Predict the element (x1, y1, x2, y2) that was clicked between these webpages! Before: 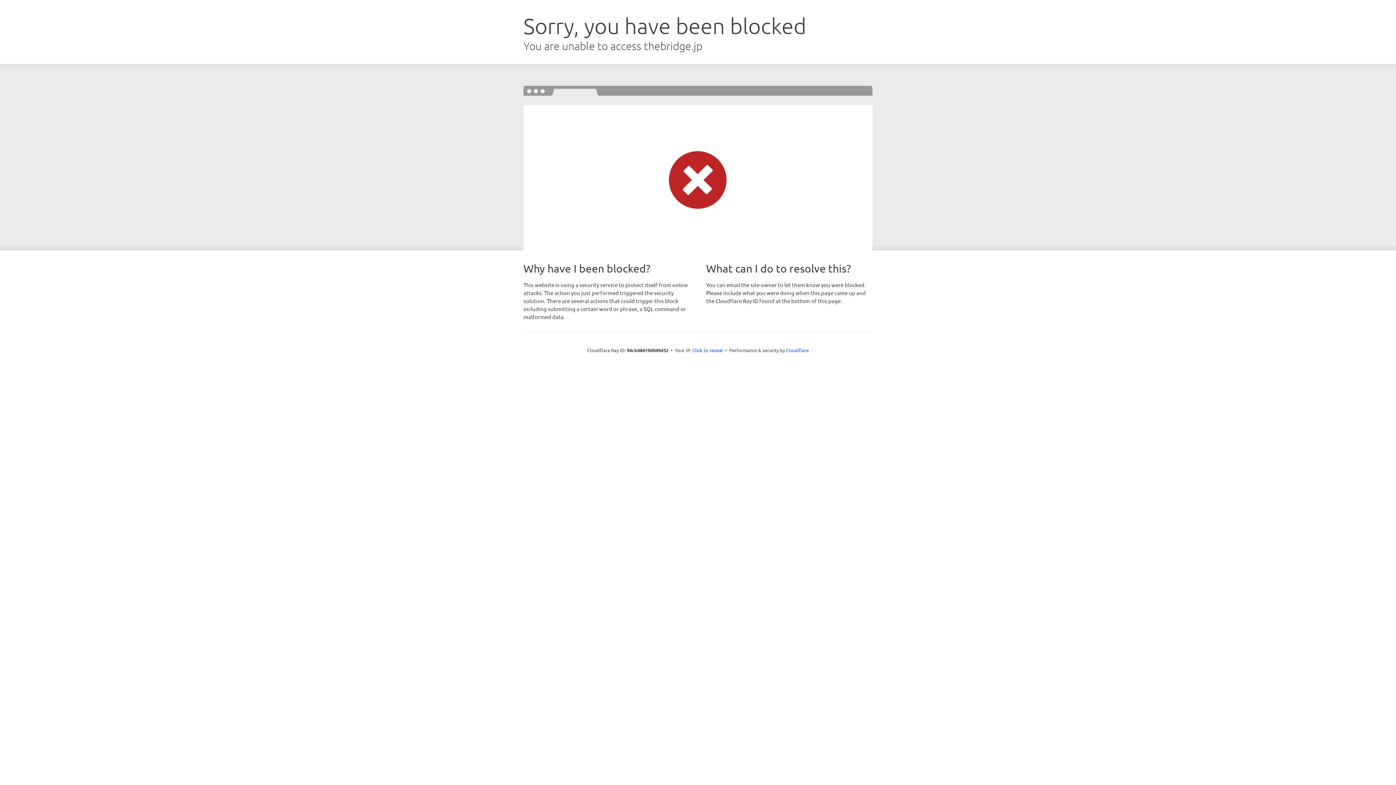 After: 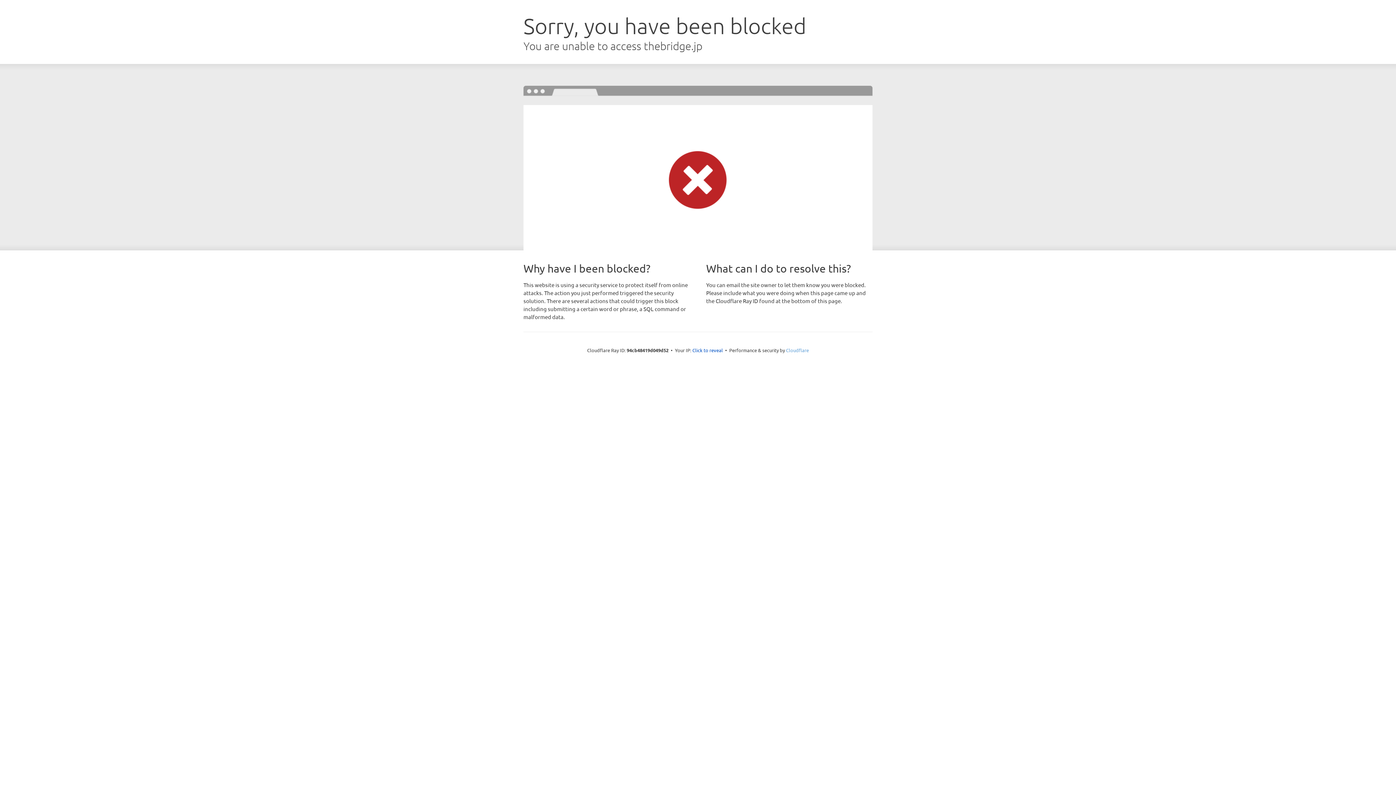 Action: bbox: (786, 347, 809, 353) label: Cloudflare